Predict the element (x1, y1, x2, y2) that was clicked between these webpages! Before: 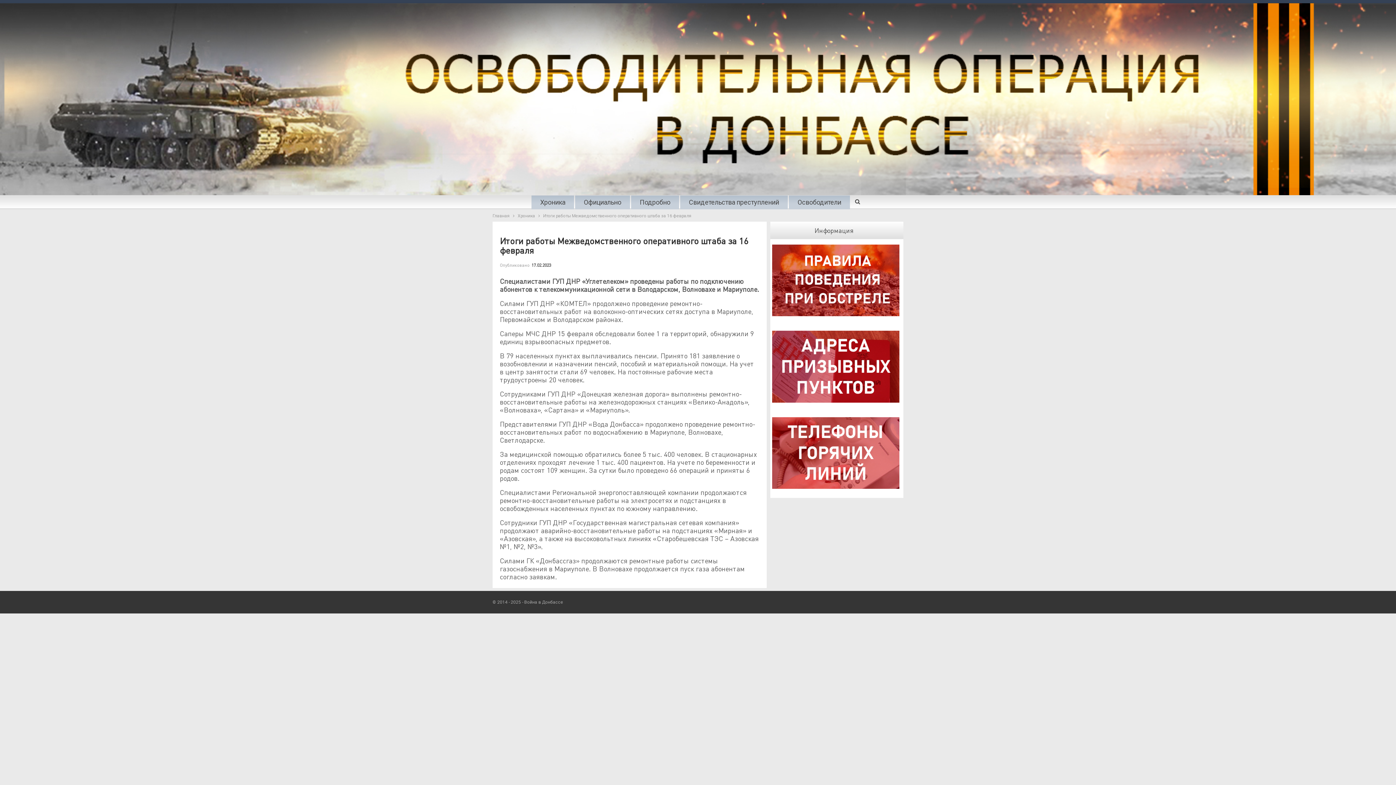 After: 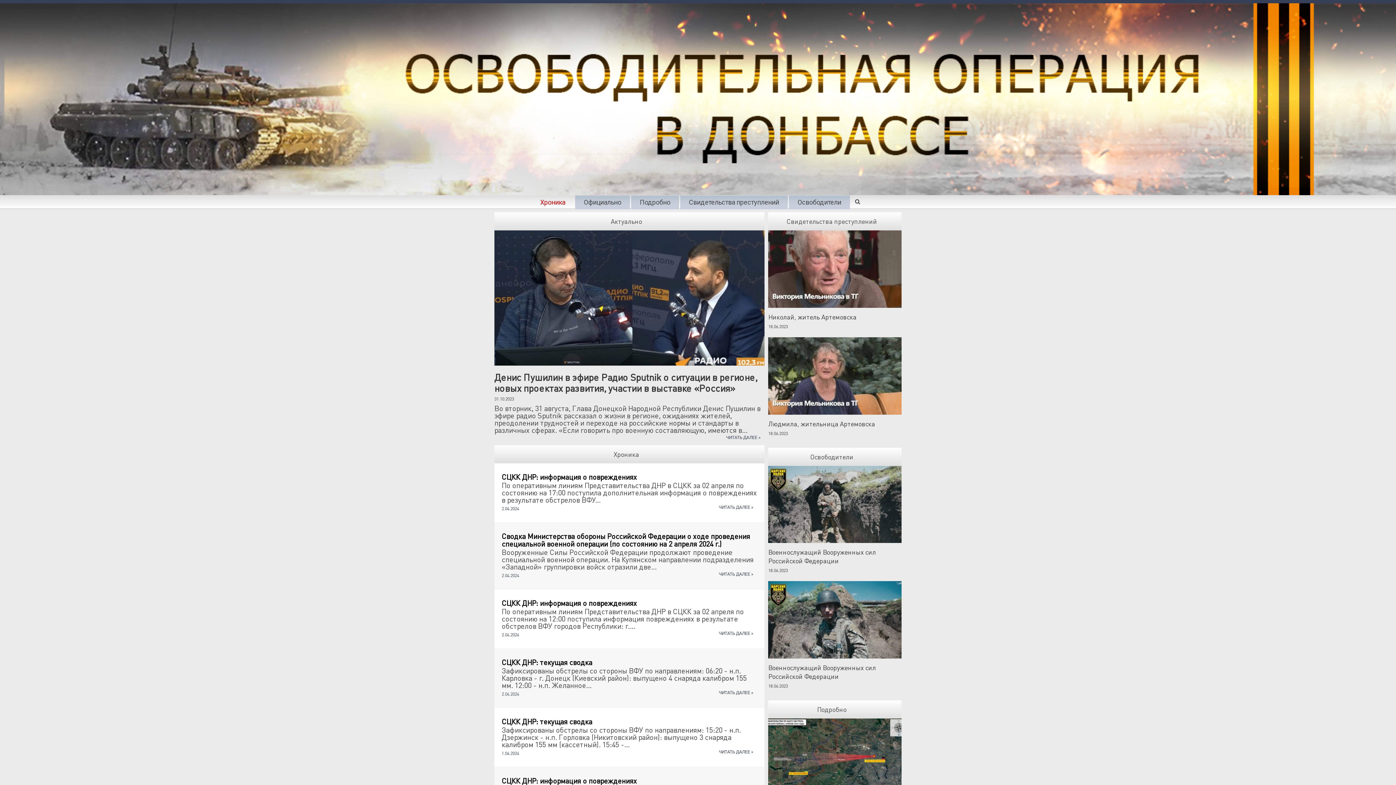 Action: label: Хроника bbox: (536, 197, 569, 208)